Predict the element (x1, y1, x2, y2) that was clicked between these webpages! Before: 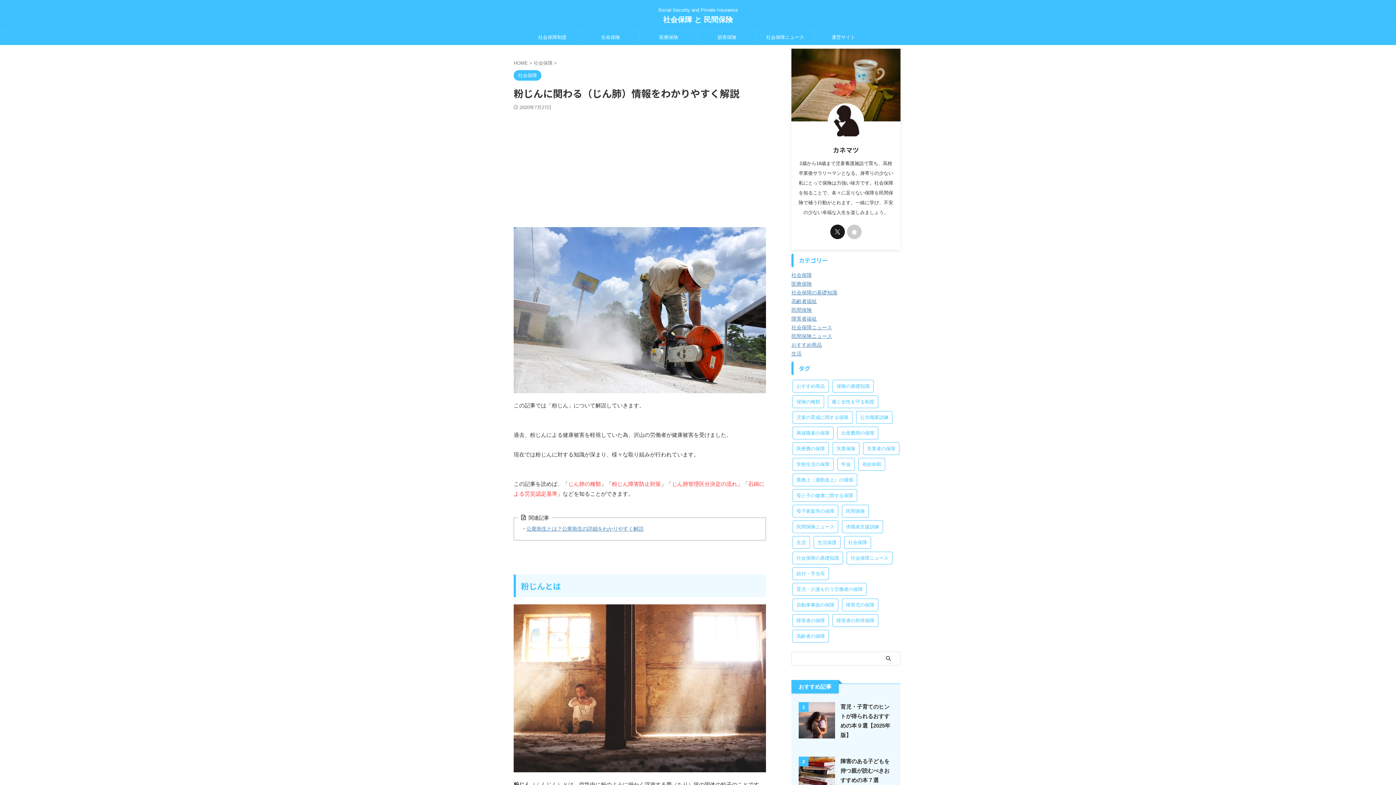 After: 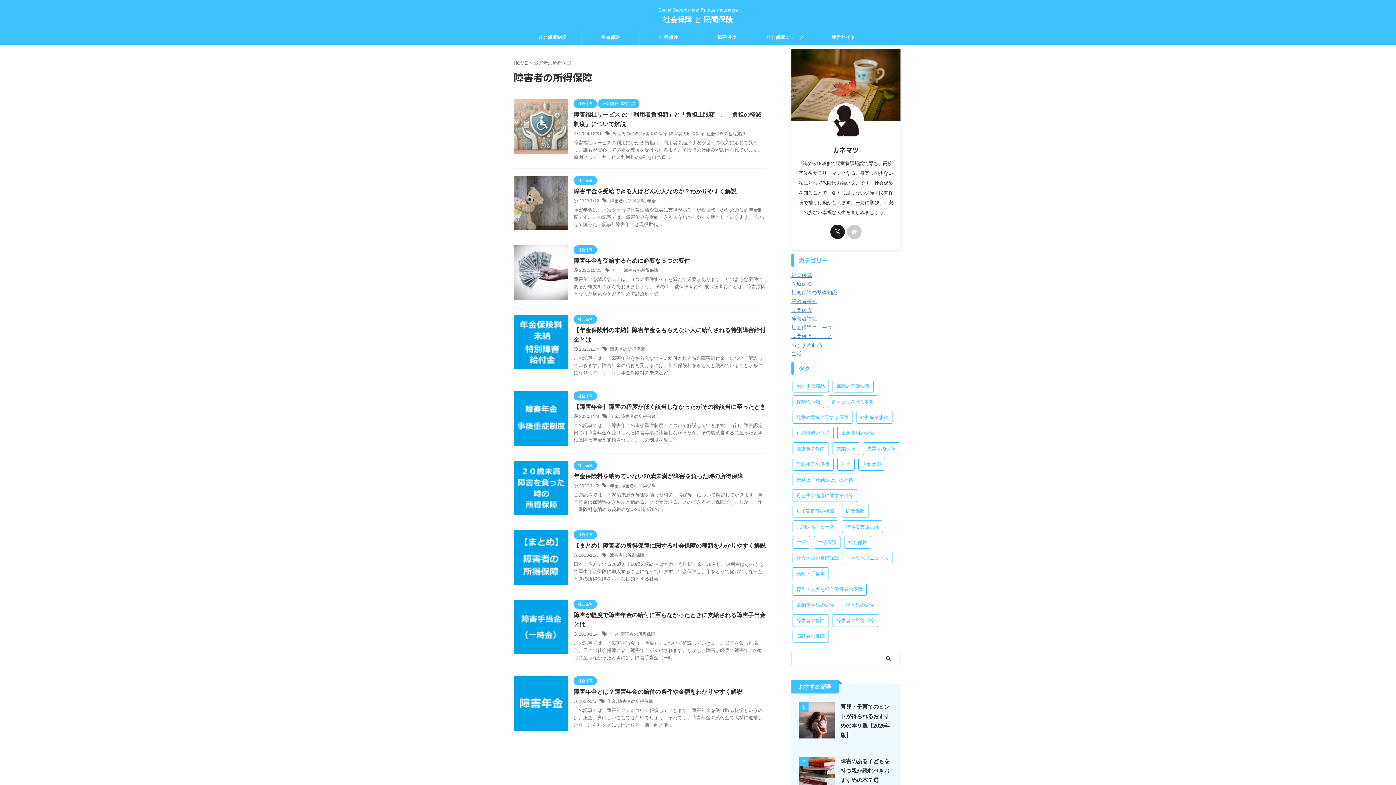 Action: bbox: (832, 614, 878, 627) label: 障害者の所得保障 (9個の項目)